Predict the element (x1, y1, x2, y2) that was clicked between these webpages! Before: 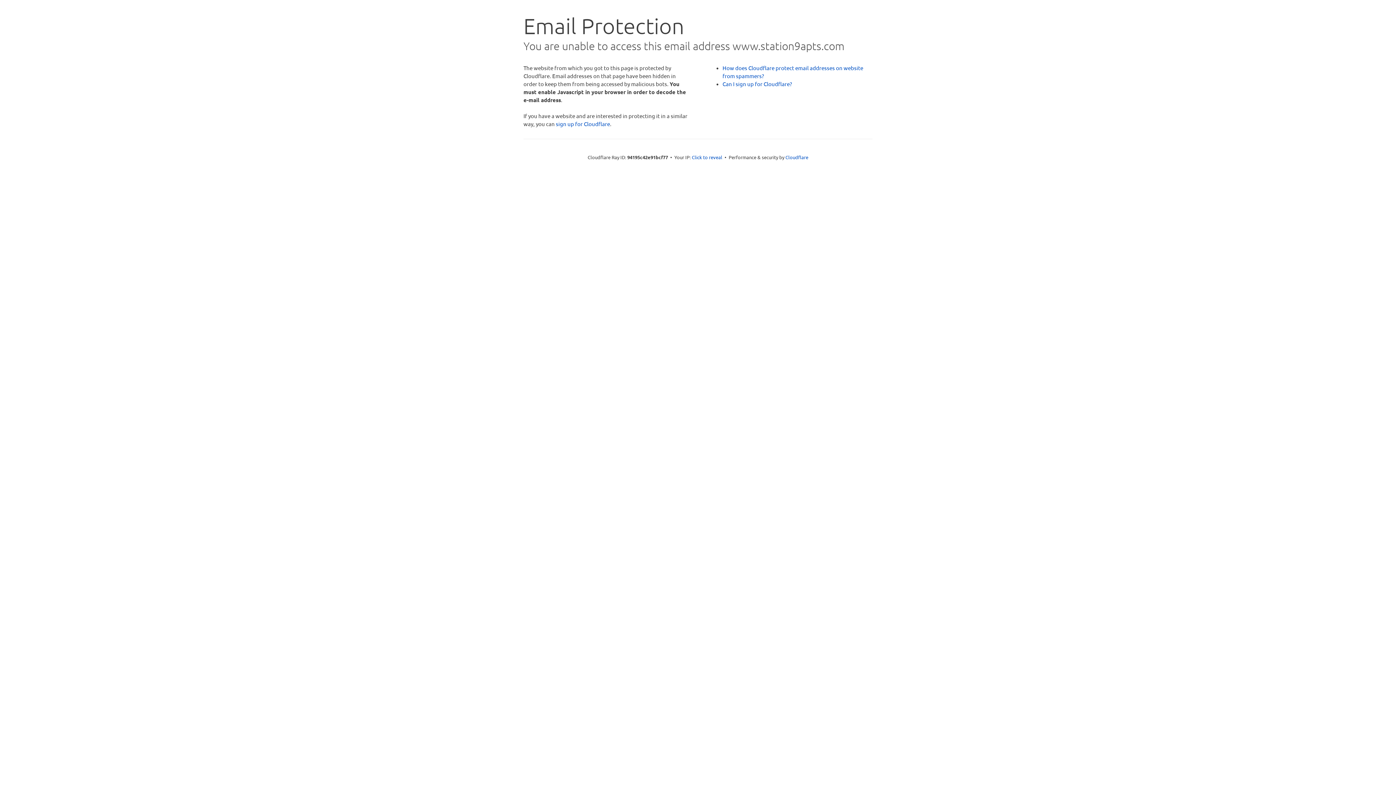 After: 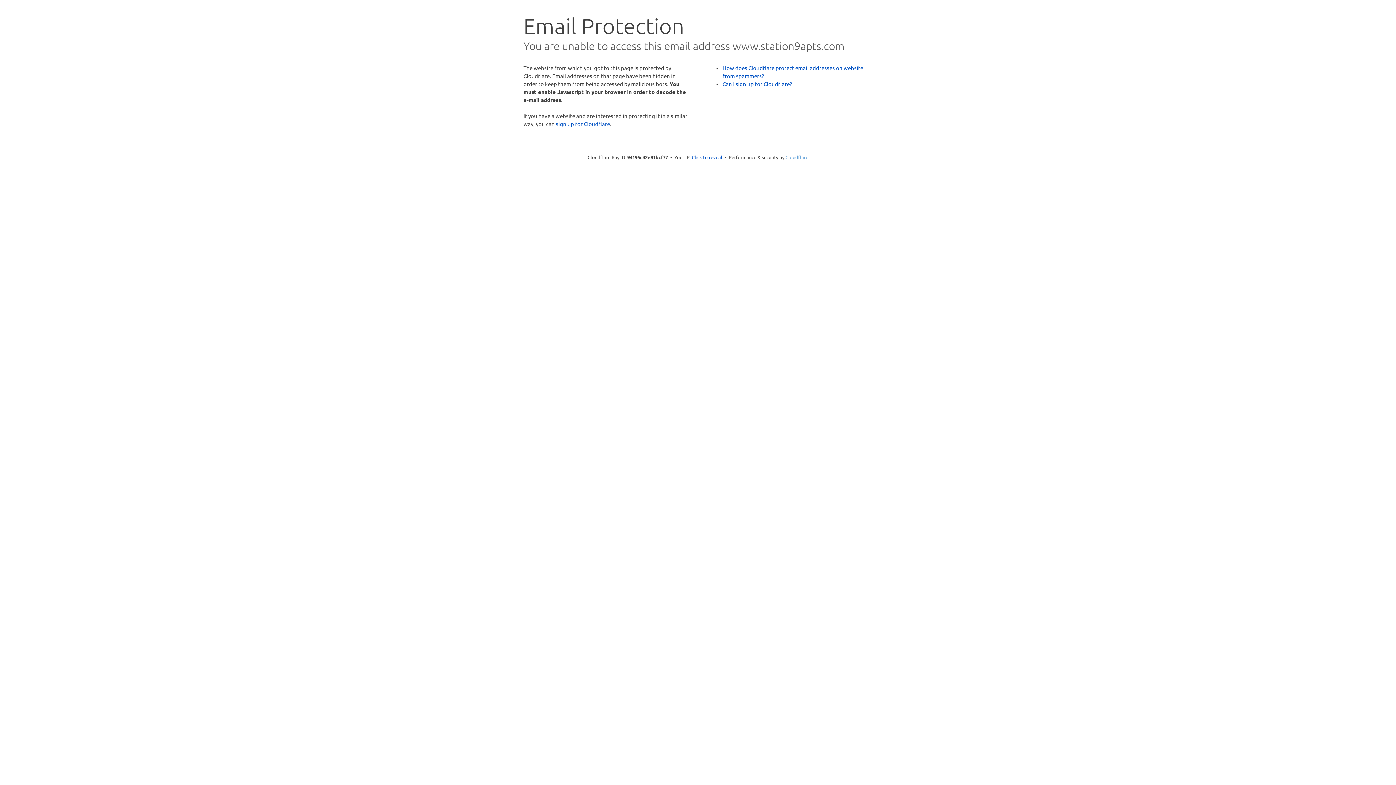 Action: bbox: (785, 154, 808, 160) label: Cloudflare